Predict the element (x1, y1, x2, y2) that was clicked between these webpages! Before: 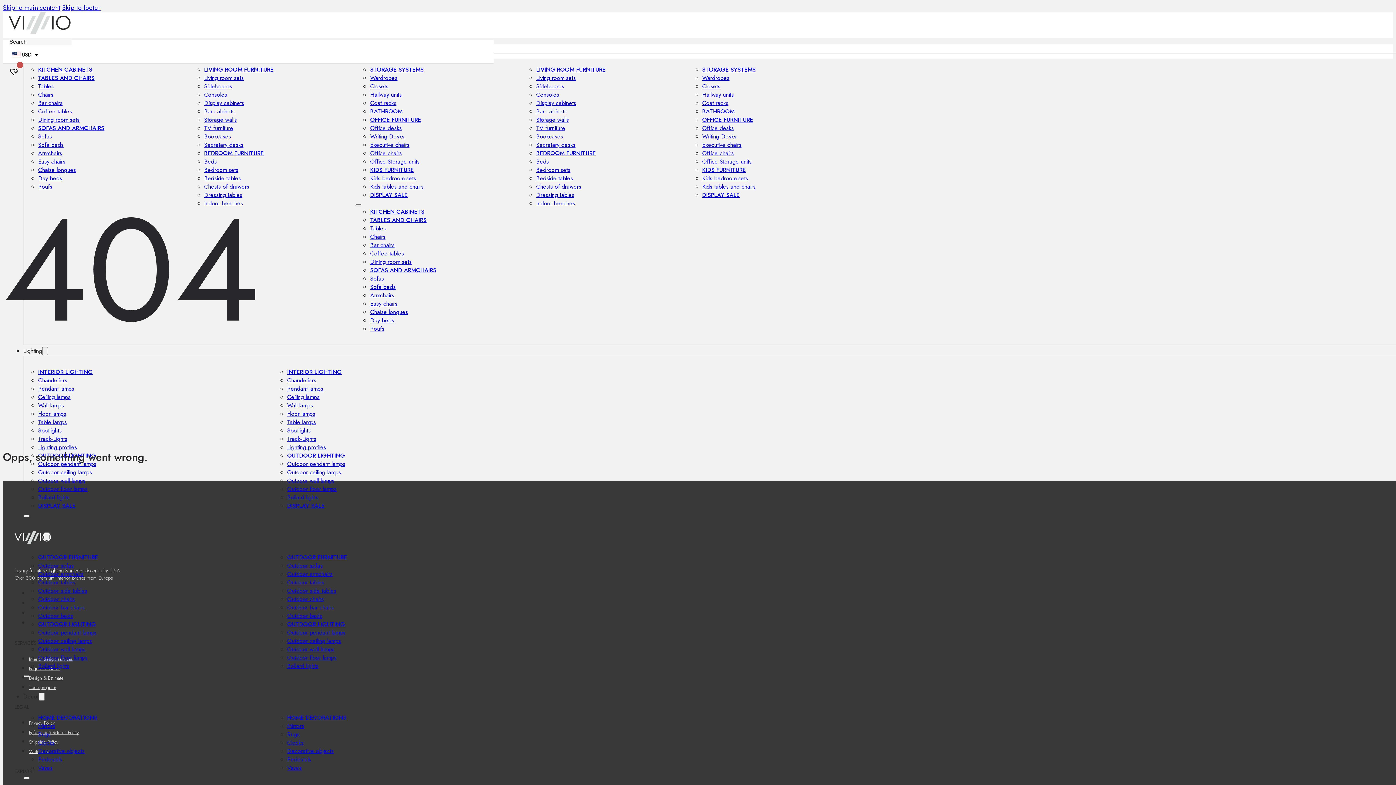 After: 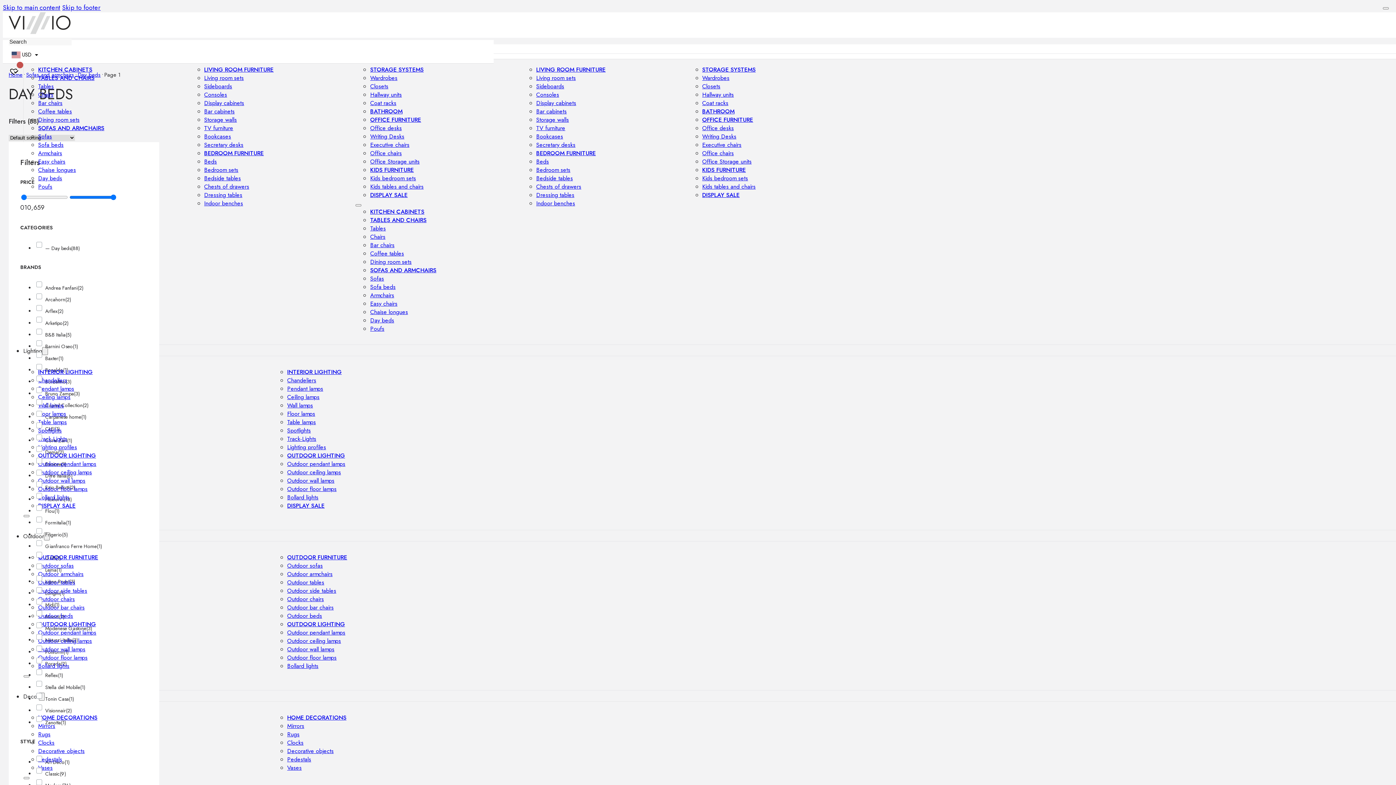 Action: label: Day beds bbox: (38, 174, 62, 182)